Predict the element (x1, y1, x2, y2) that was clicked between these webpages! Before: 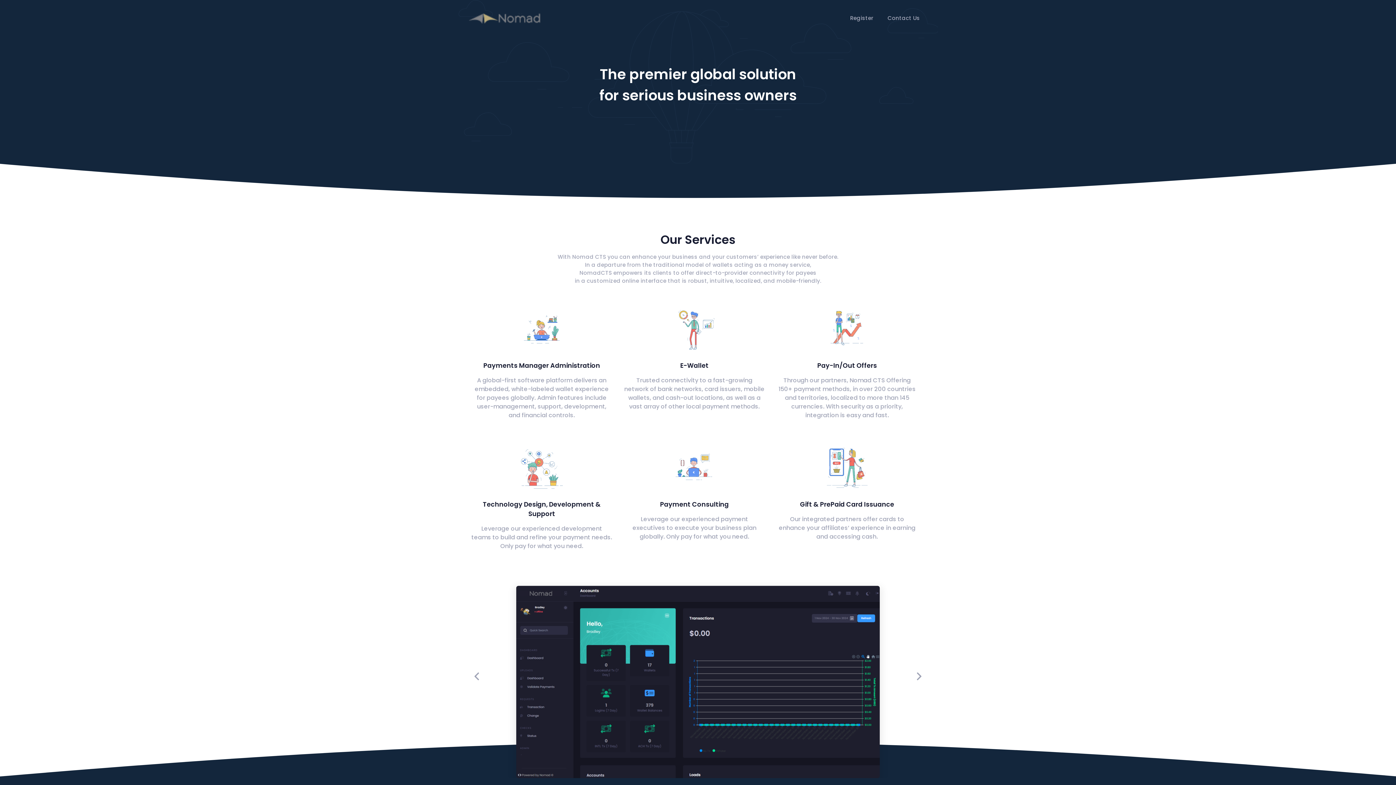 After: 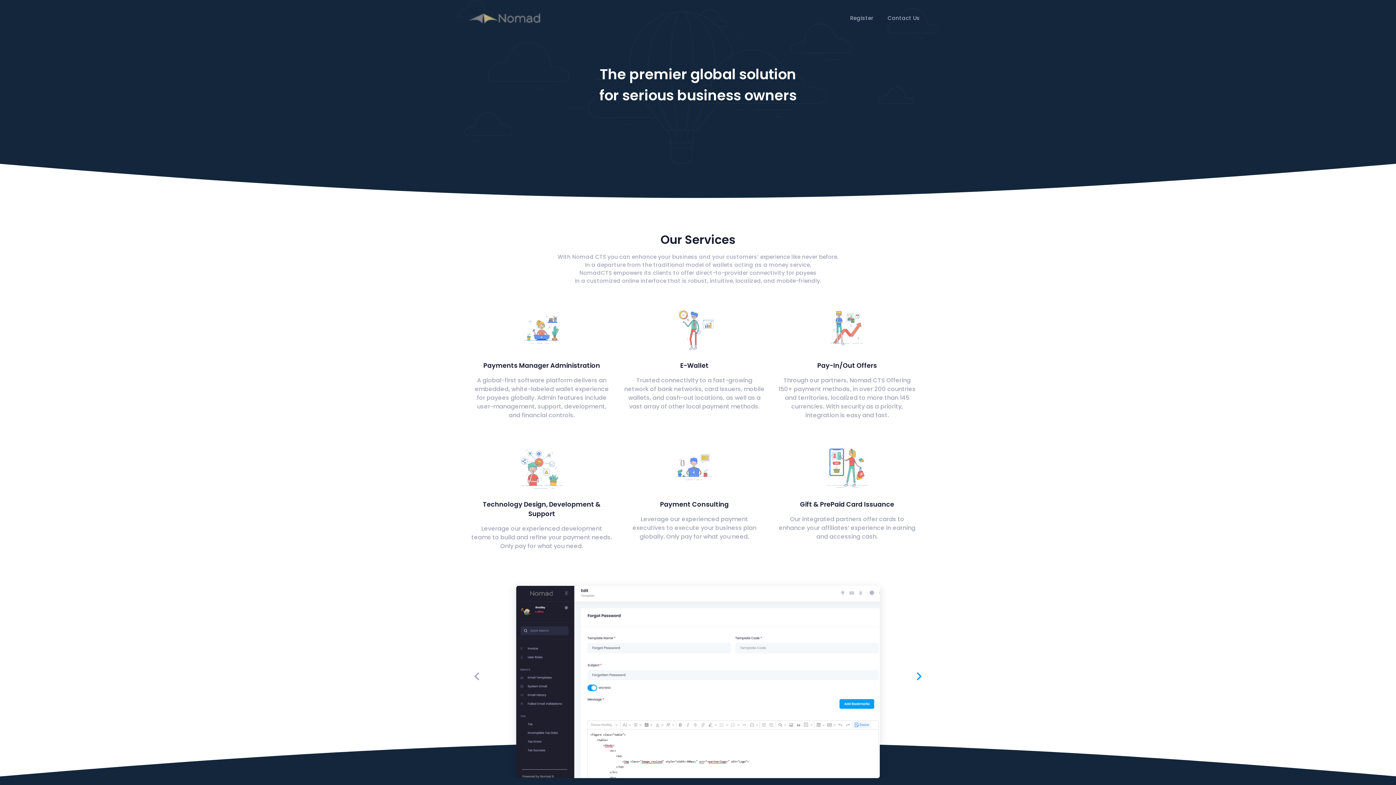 Action: bbox: (911, 668, 927, 684)